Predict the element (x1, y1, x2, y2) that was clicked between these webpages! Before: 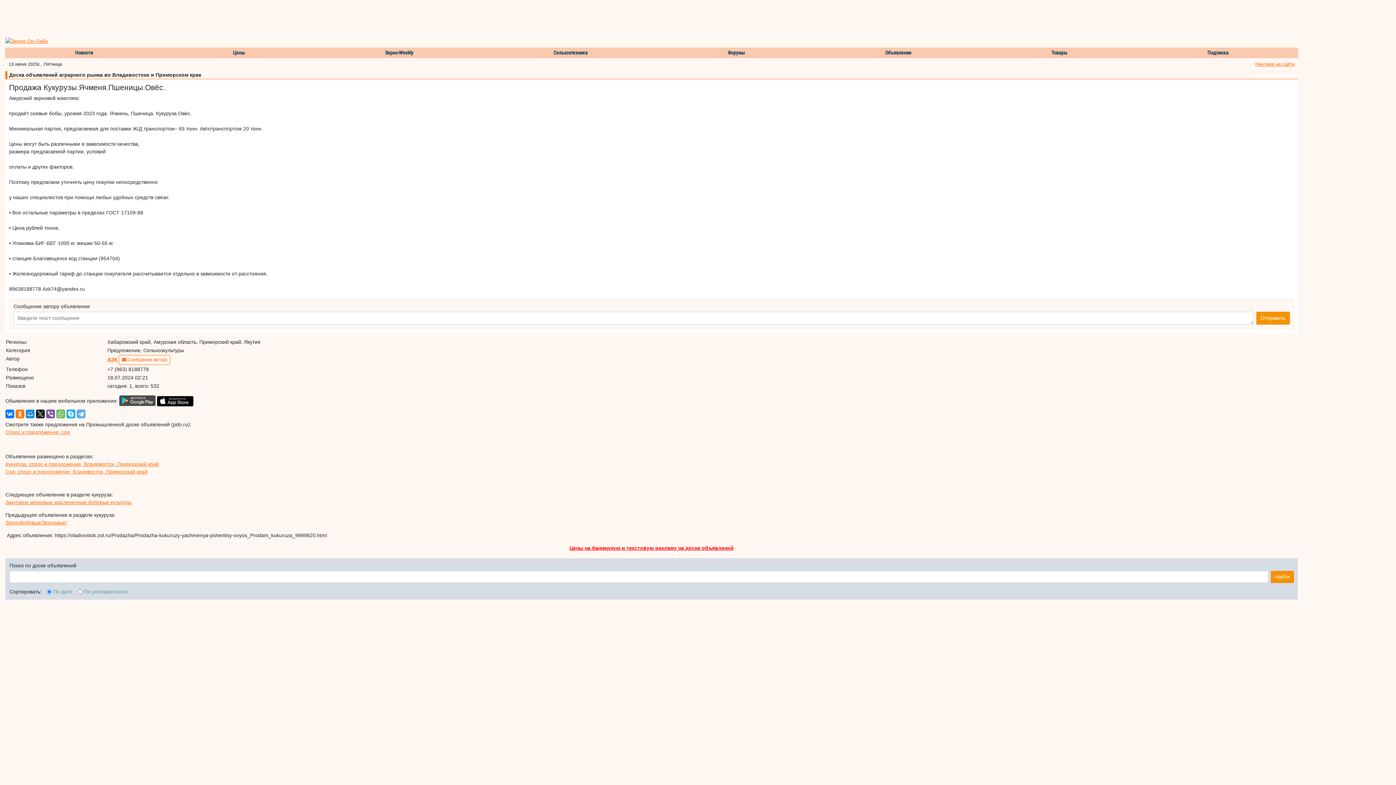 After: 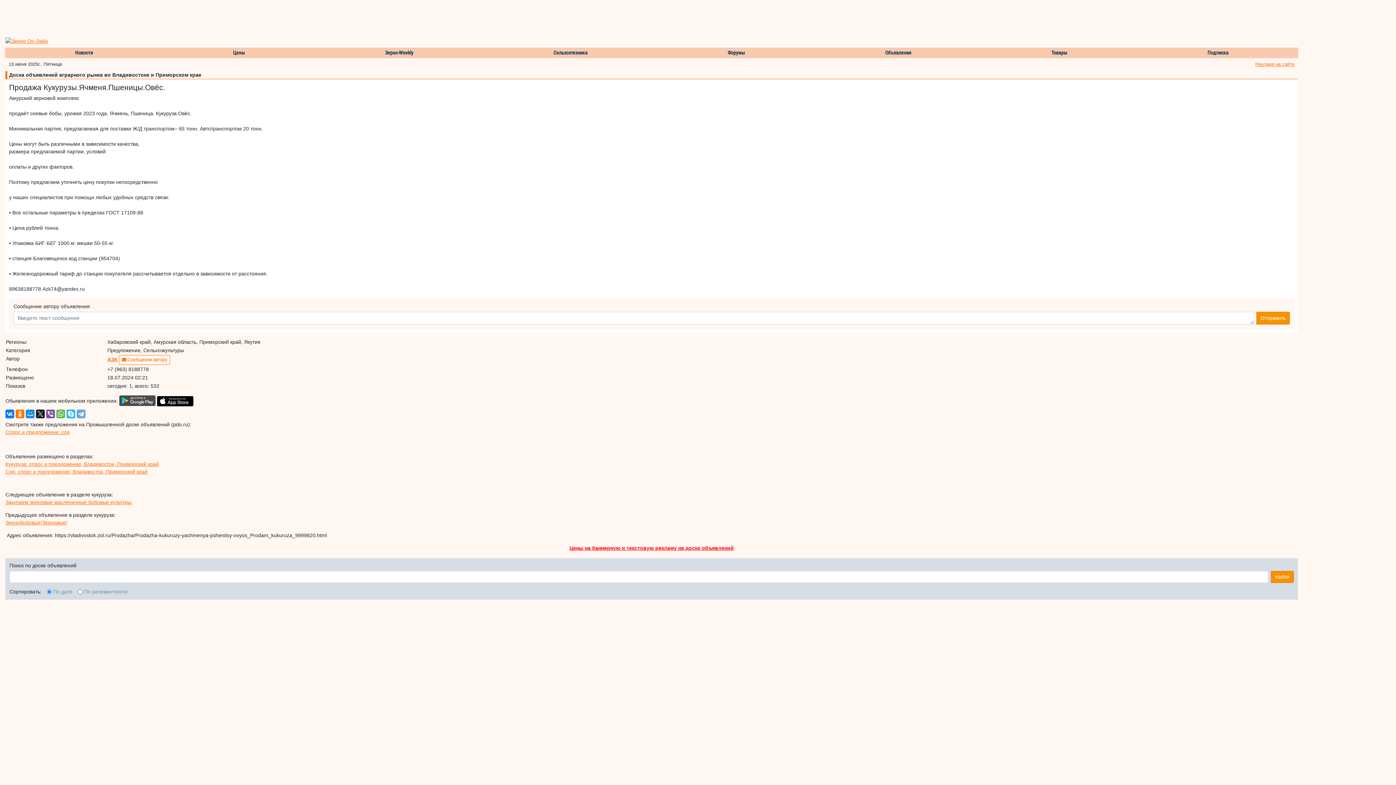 Action: bbox: (66, 409, 75, 418)